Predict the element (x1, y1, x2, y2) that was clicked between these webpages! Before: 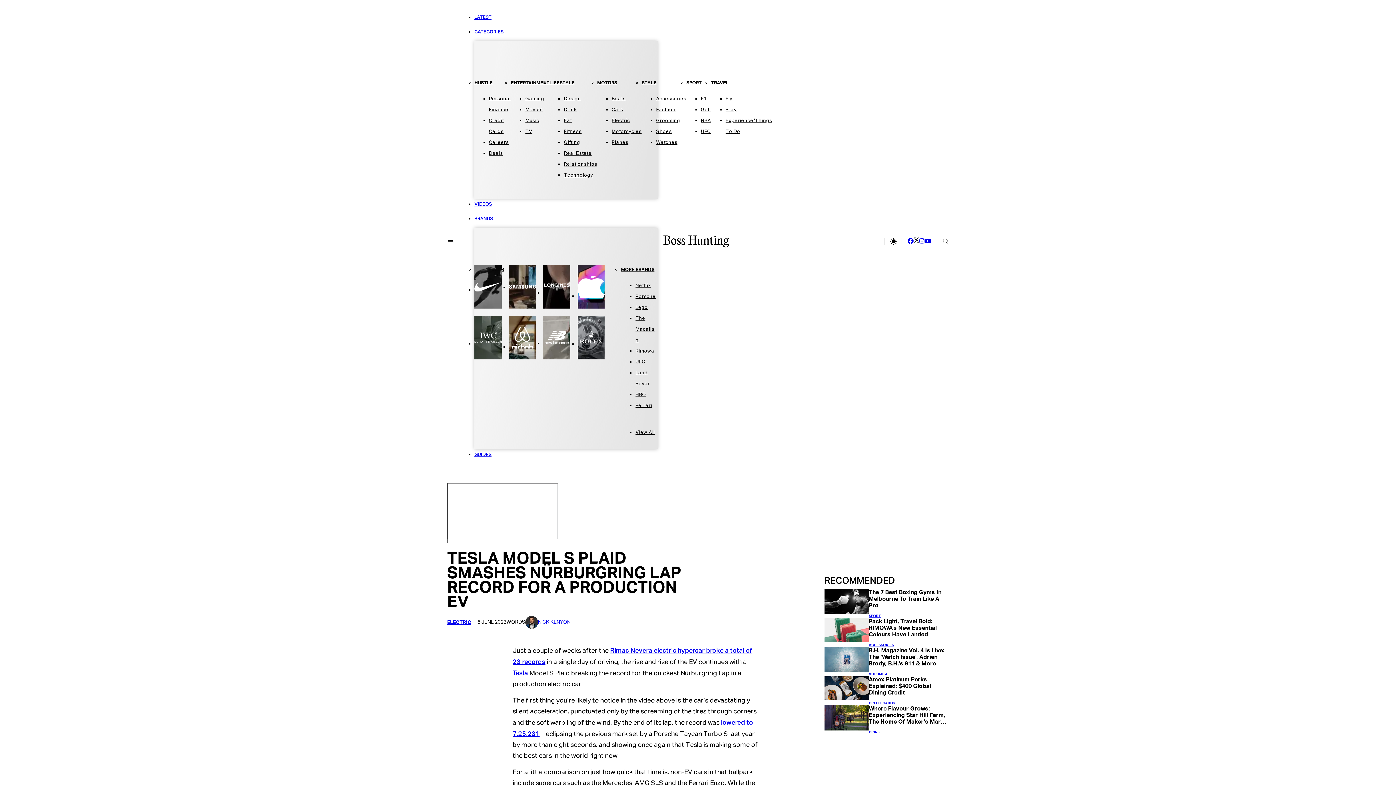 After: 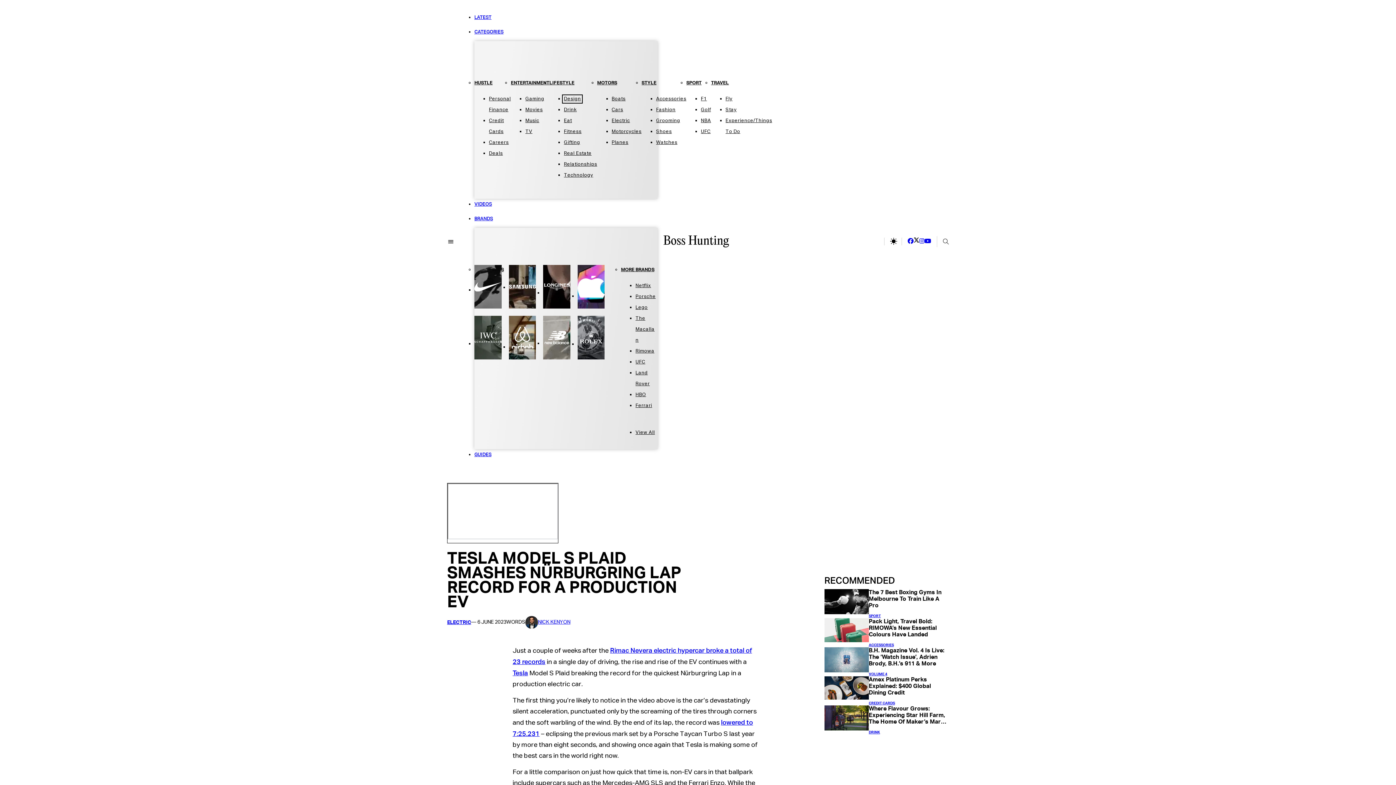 Action: label: Design bbox: (564, 96, 581, 101)